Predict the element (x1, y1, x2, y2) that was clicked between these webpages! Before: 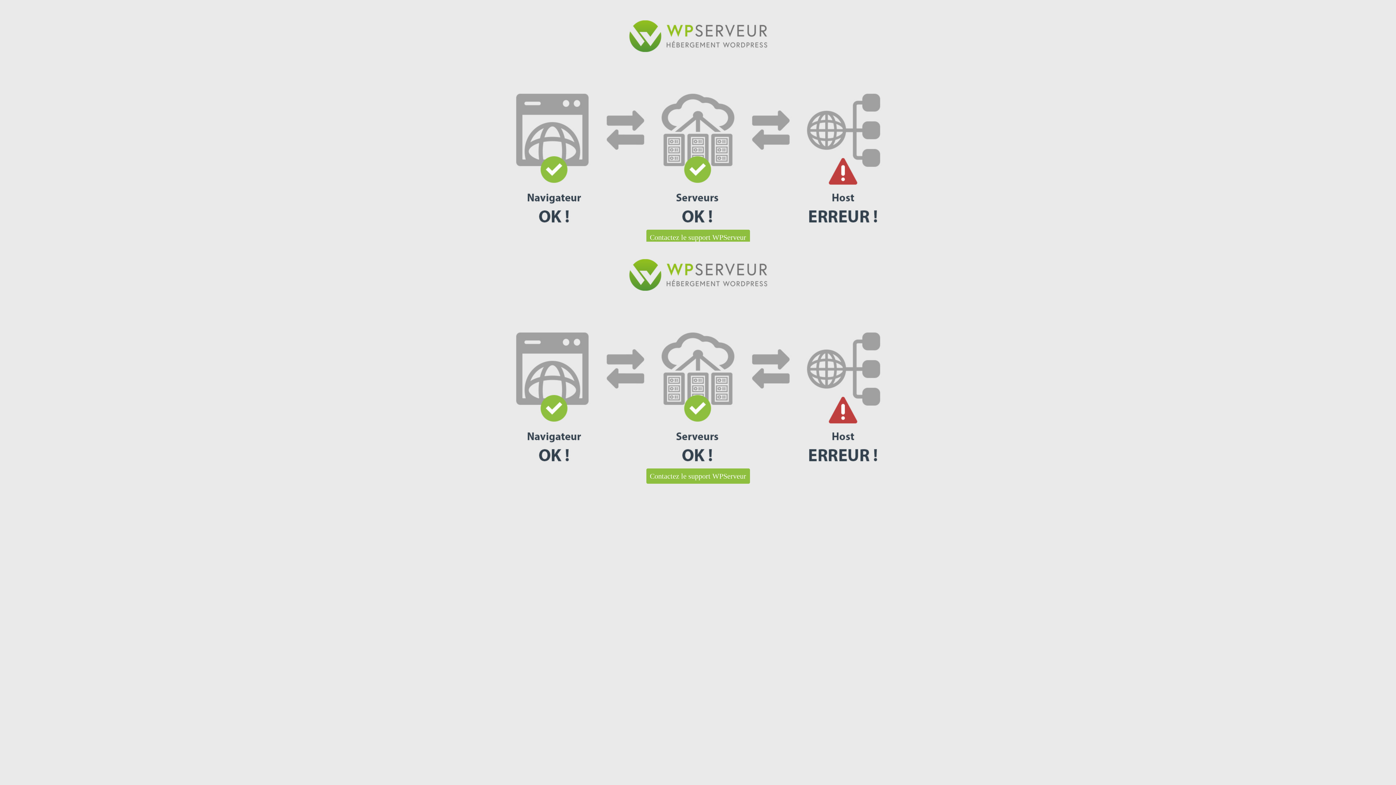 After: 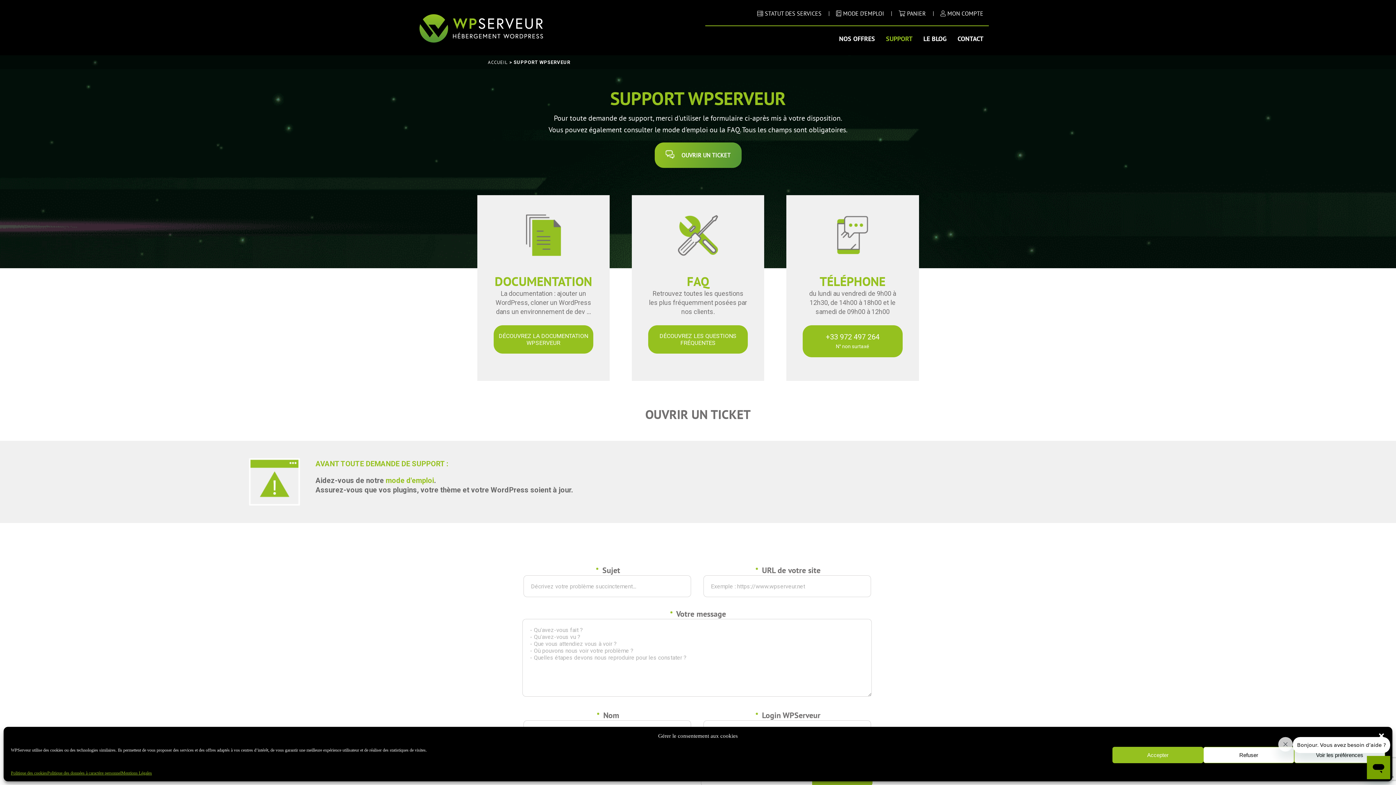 Action: label: Contactez le support WPServeur bbox: (646, 468, 750, 484)